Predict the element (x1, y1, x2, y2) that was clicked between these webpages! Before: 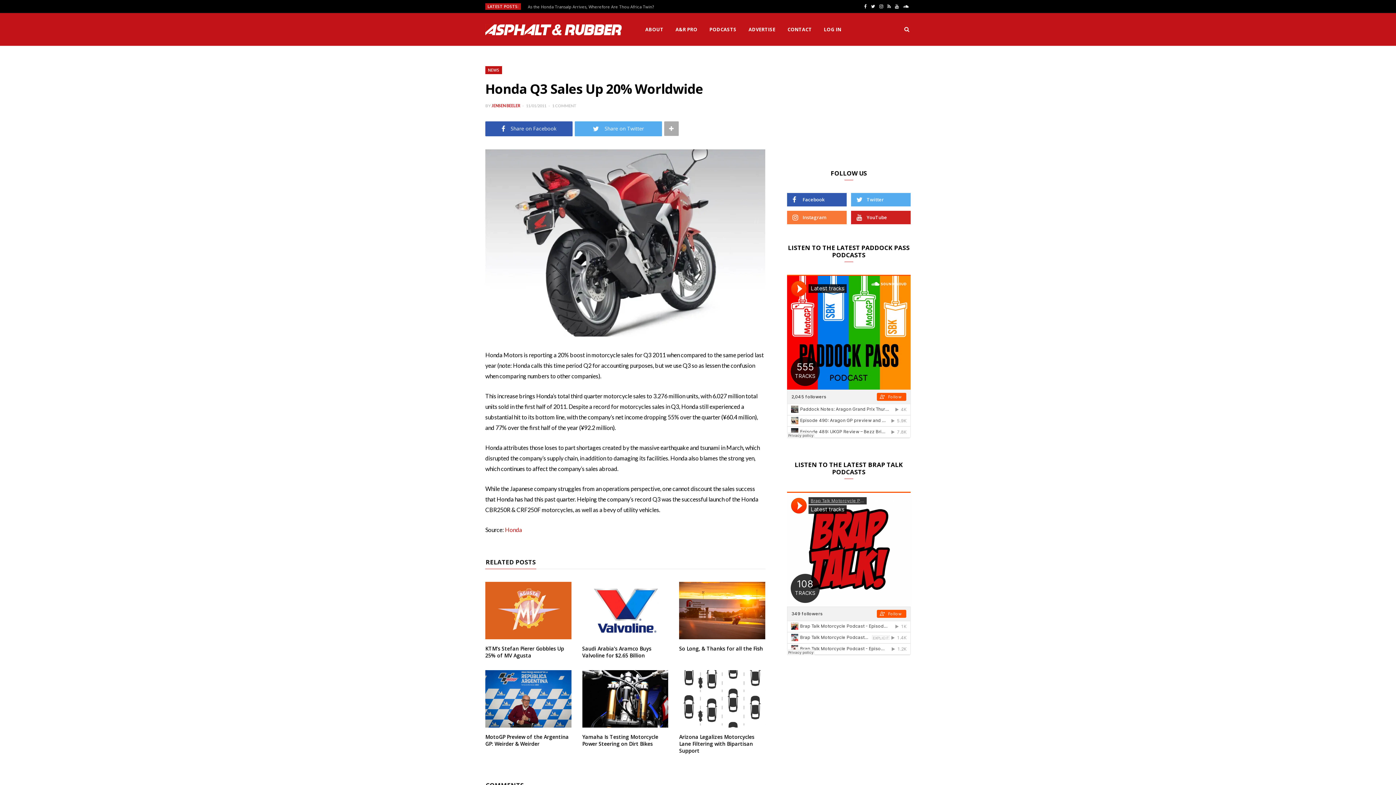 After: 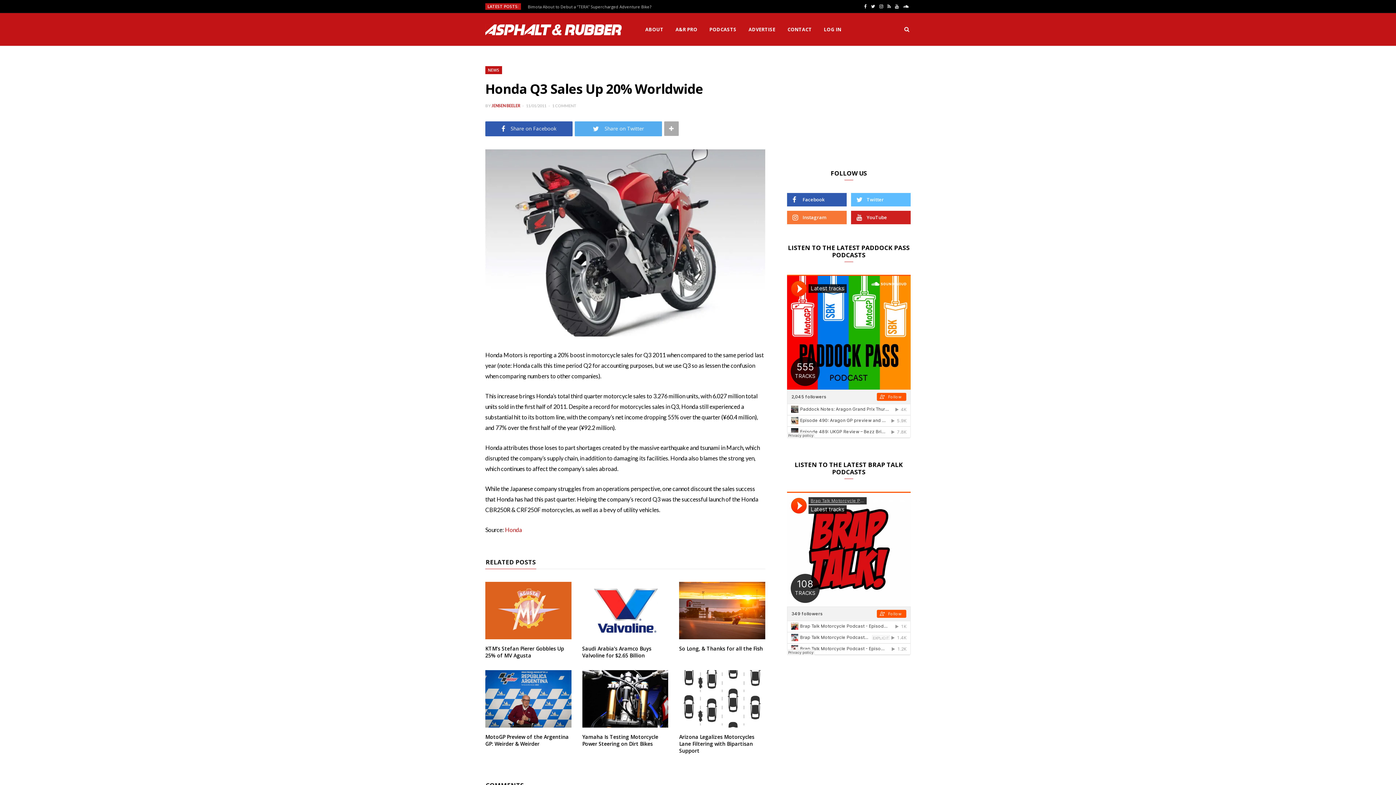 Action: label: Twitter bbox: (851, 193, 910, 206)